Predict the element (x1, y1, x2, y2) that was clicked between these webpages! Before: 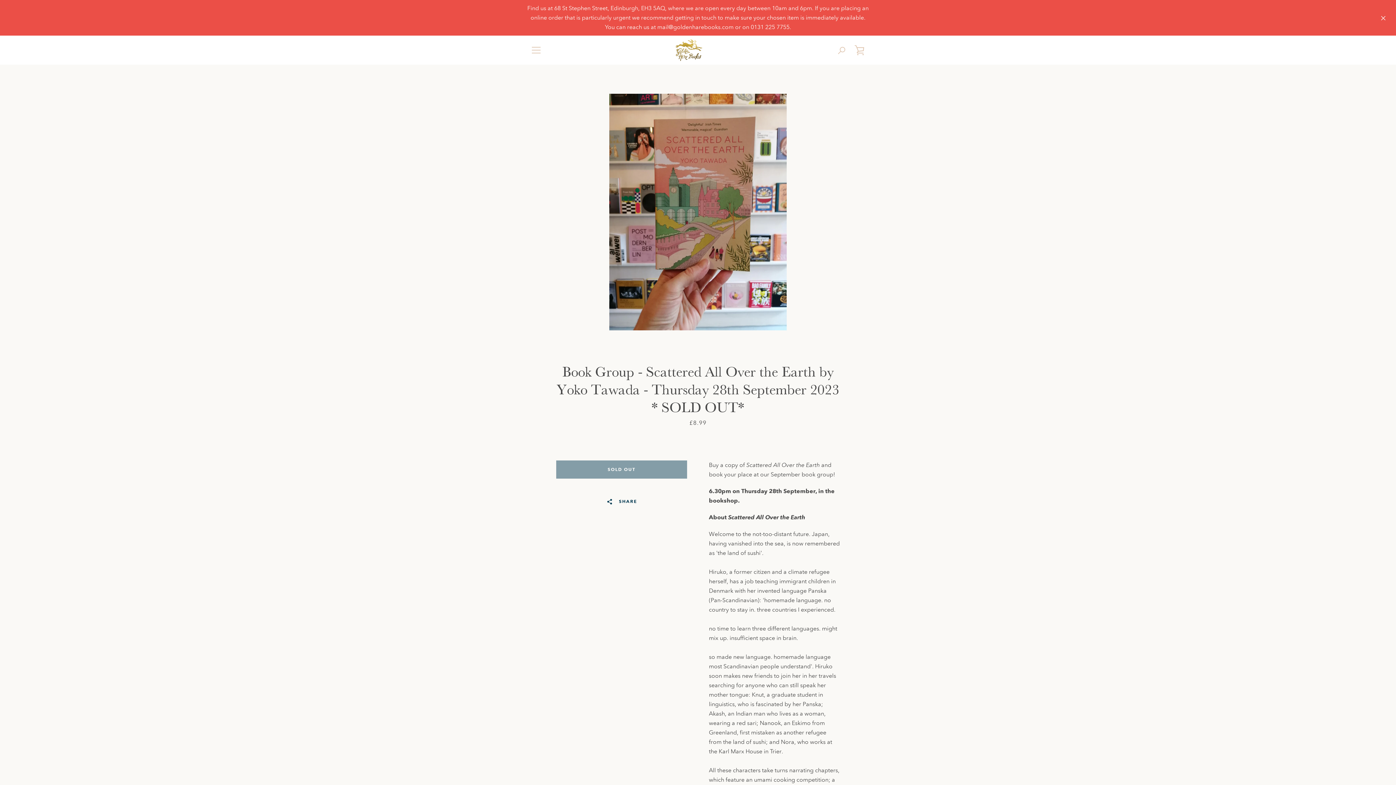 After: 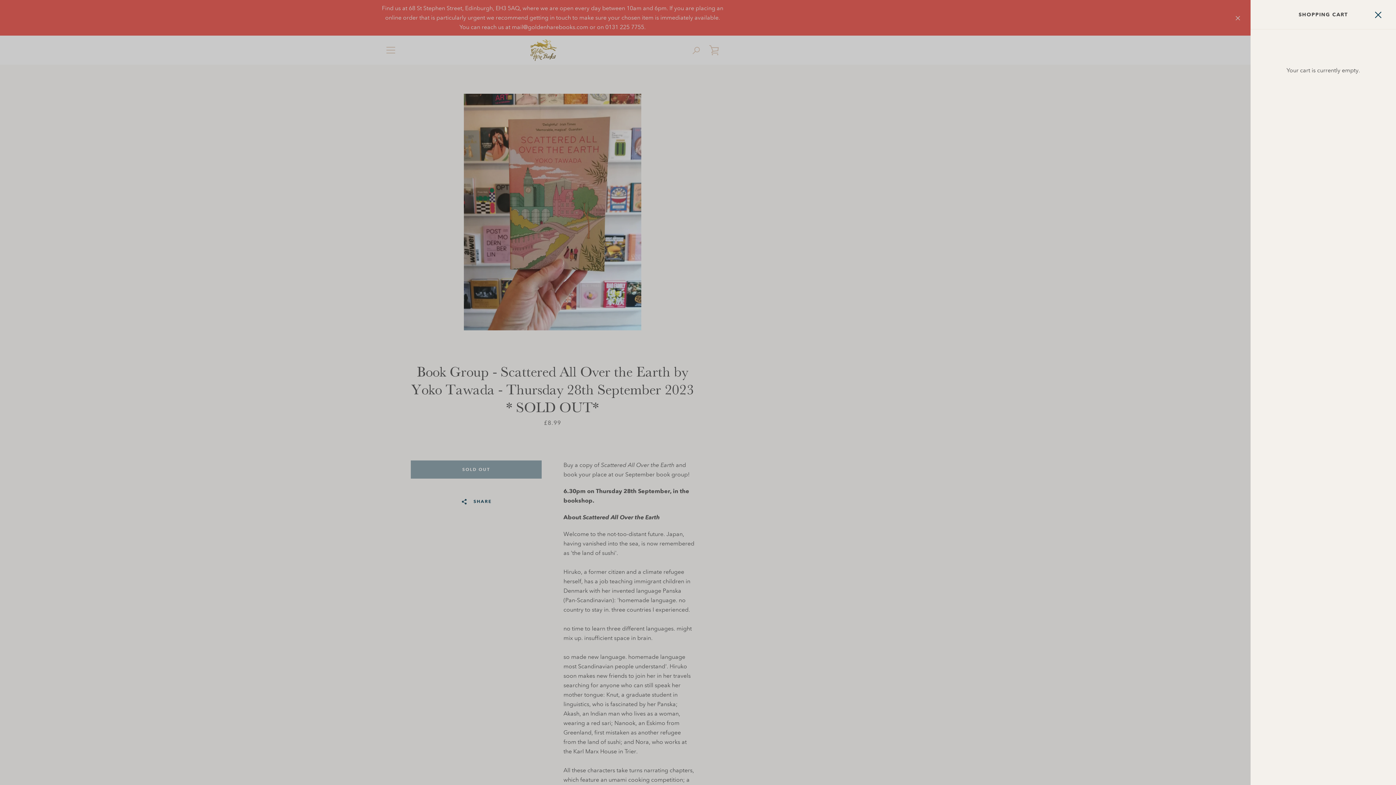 Action: label: VIEW CART bbox: (850, 41, 869, 59)